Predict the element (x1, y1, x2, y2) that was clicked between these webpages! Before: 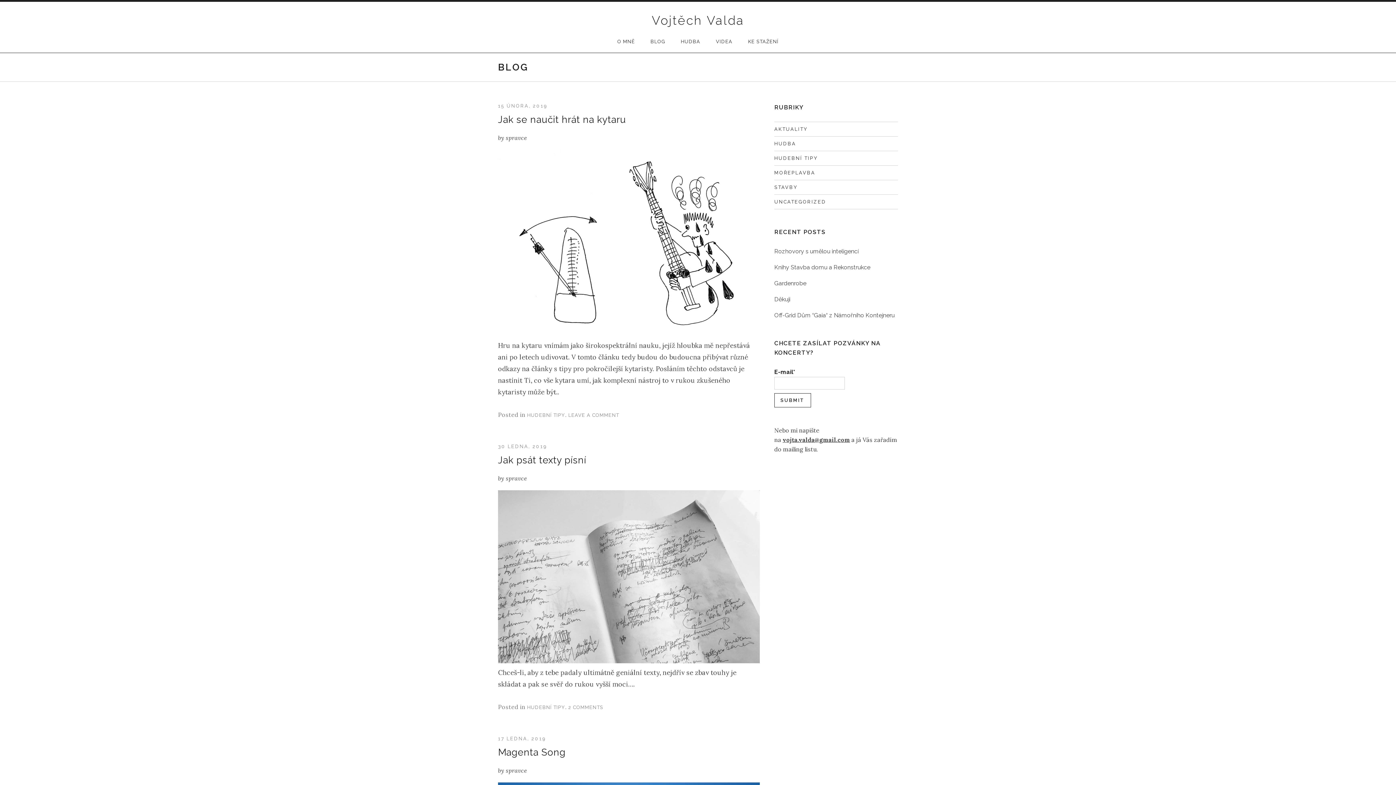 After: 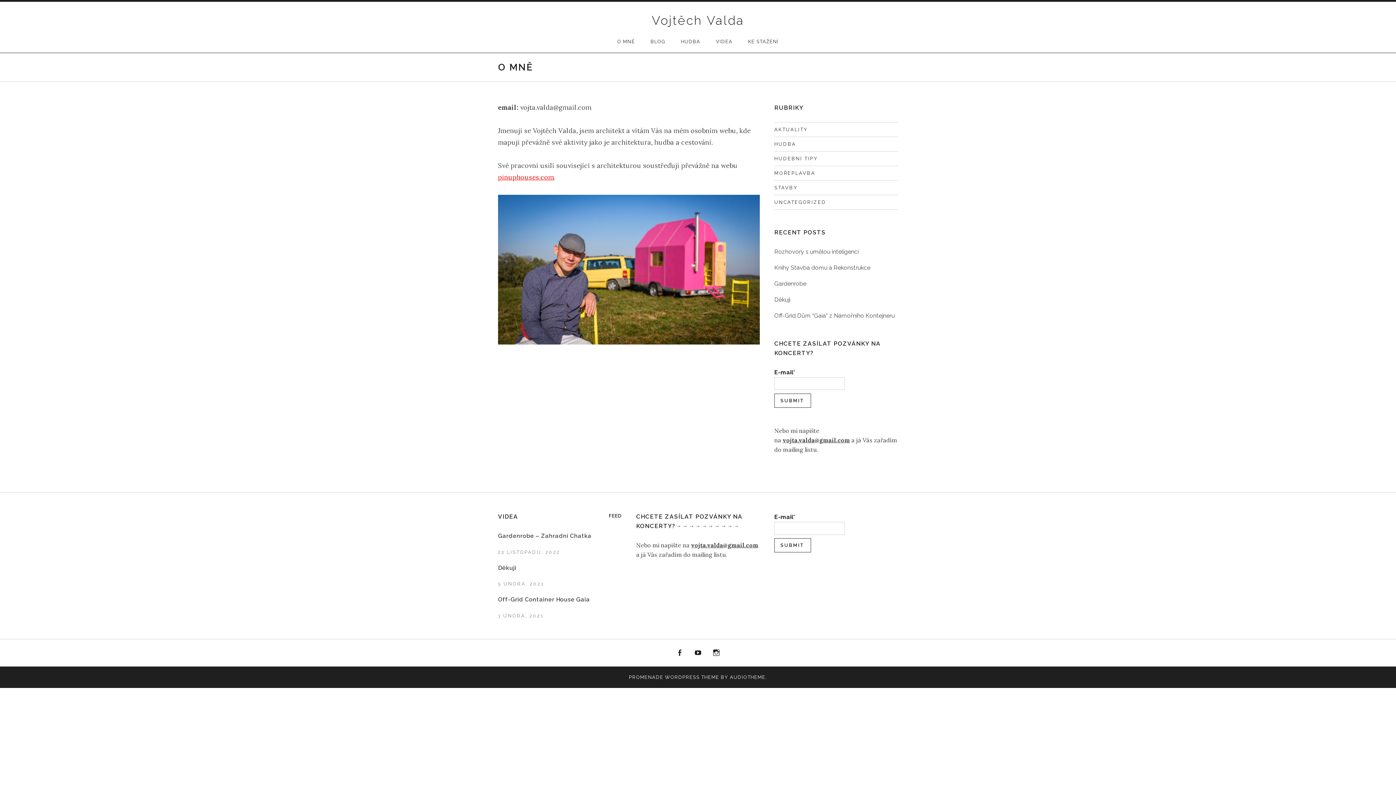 Action: bbox: (610, 30, 642, 52) label: O MNĚ